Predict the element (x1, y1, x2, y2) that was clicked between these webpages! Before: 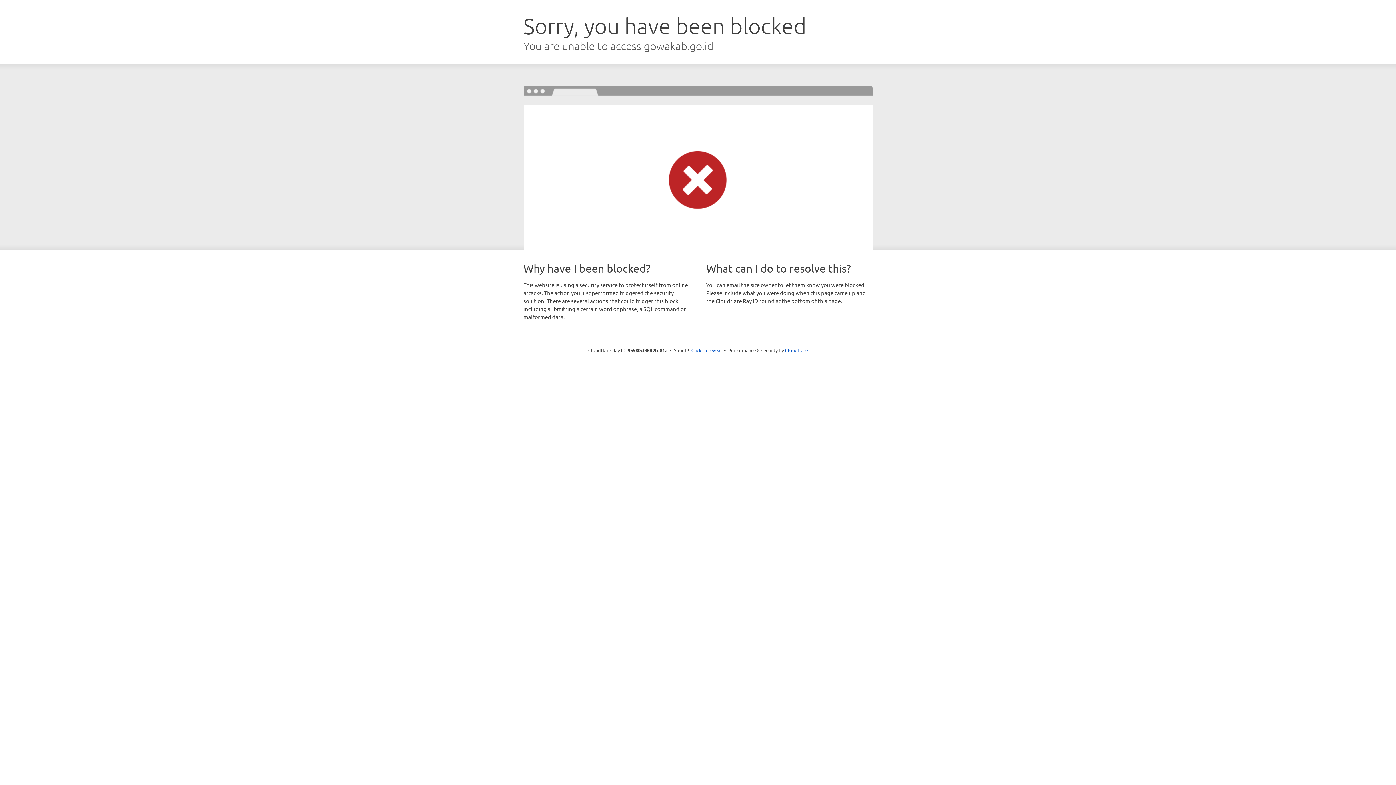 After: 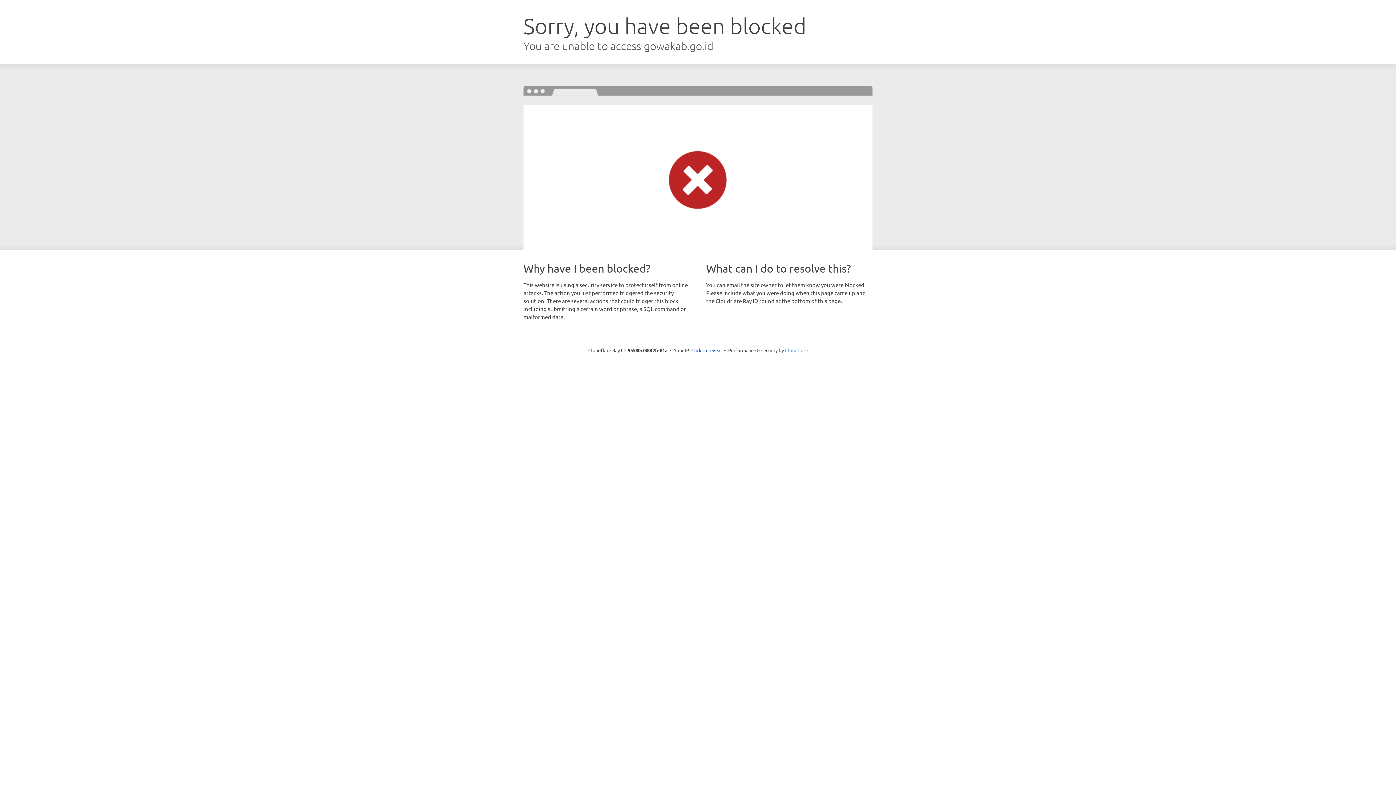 Action: bbox: (785, 347, 808, 353) label: Cloudflare